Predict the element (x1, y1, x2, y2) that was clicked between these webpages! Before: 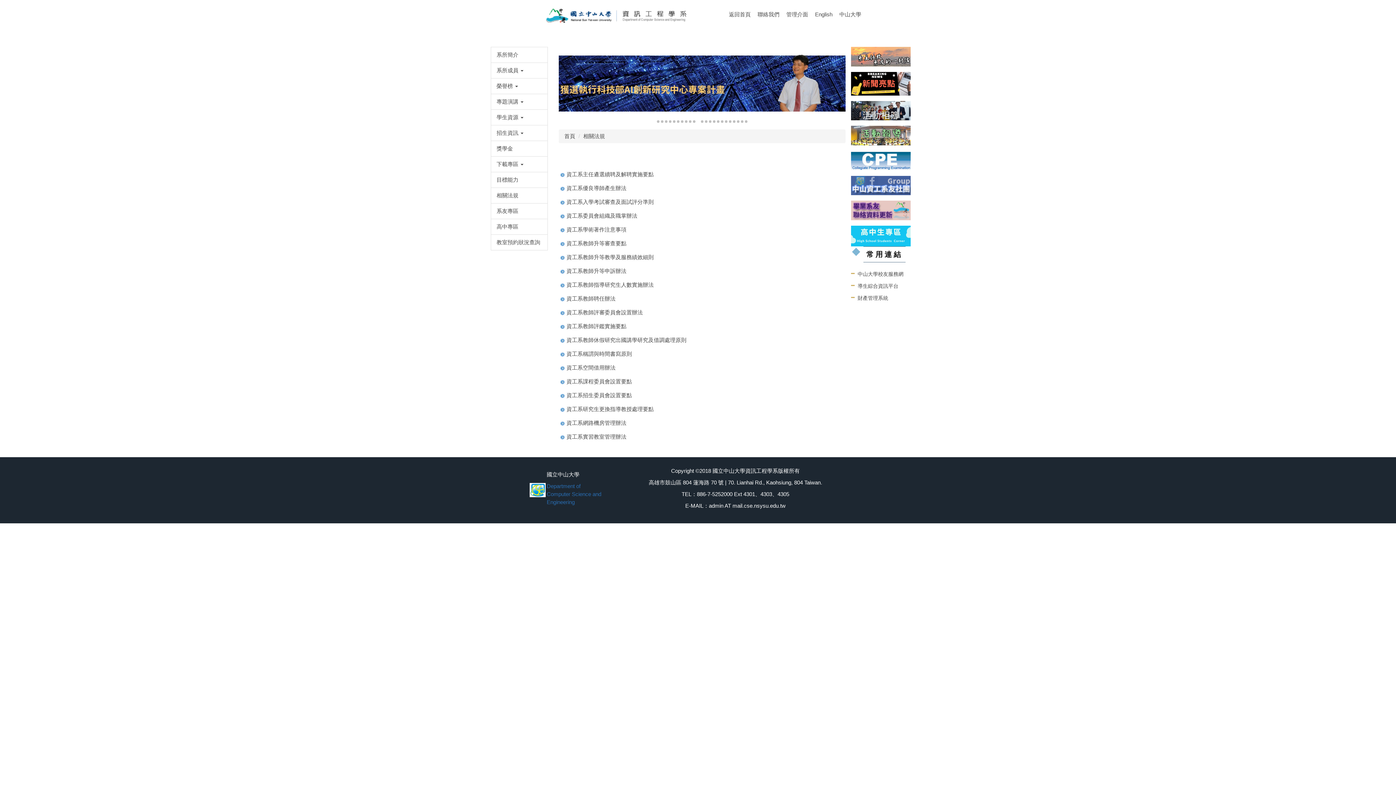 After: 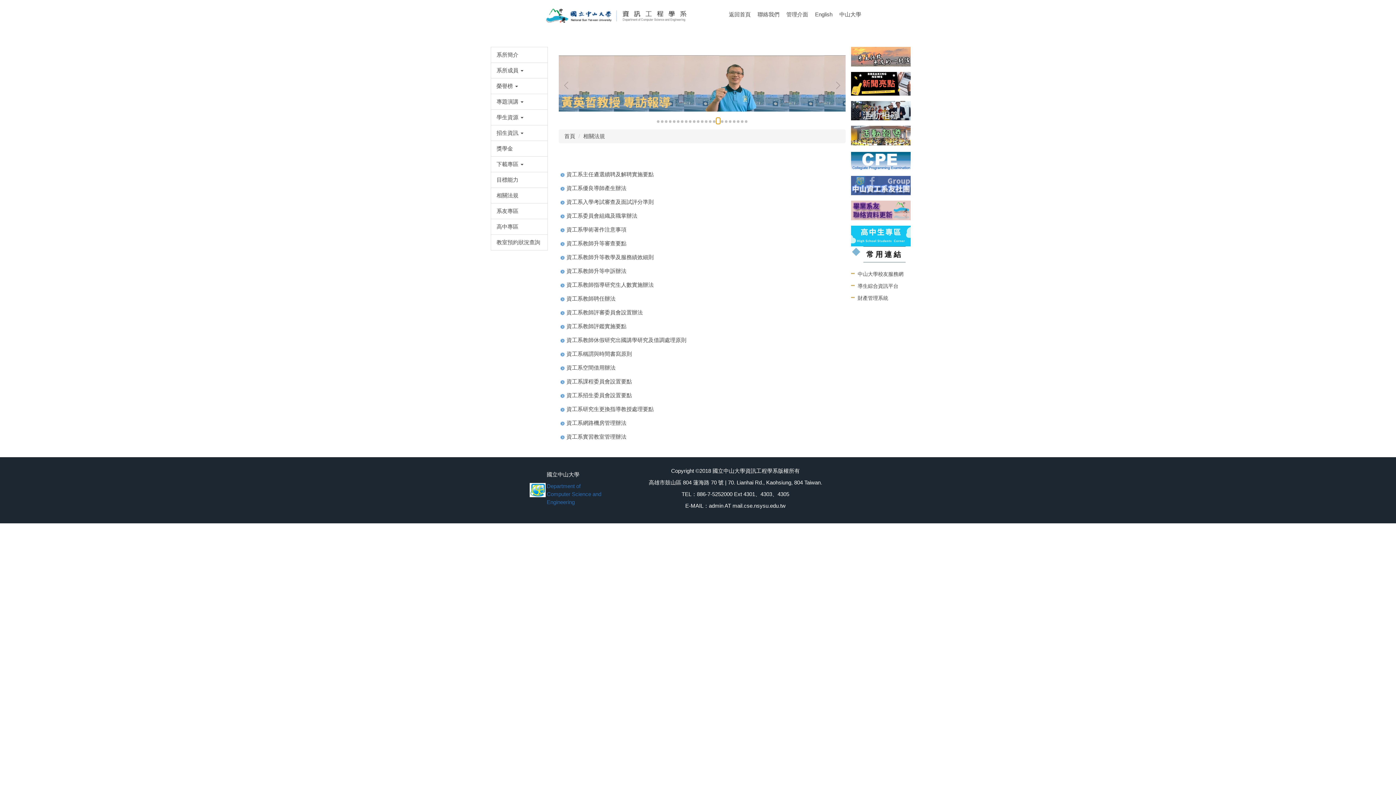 Action: label: 16 bbox: (716, 117, 720, 124)